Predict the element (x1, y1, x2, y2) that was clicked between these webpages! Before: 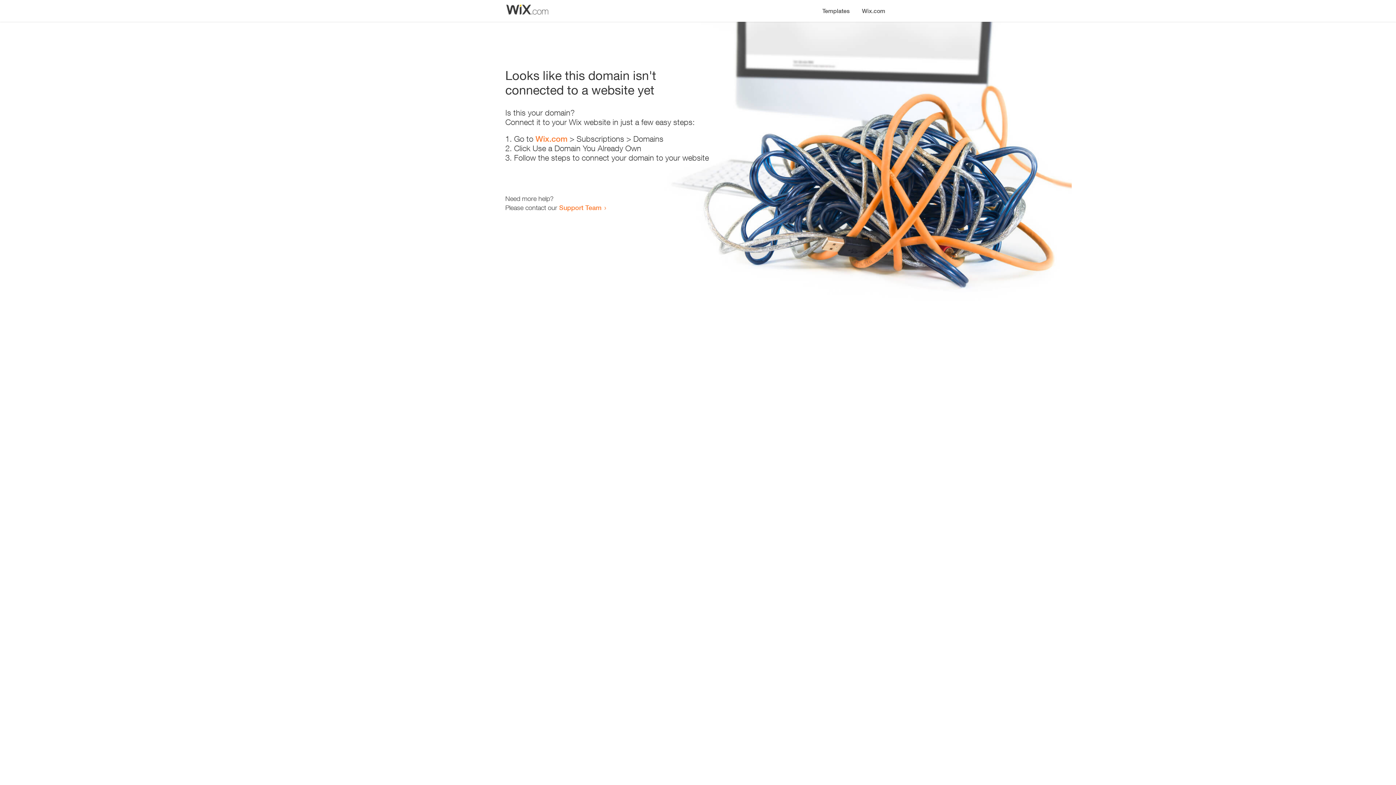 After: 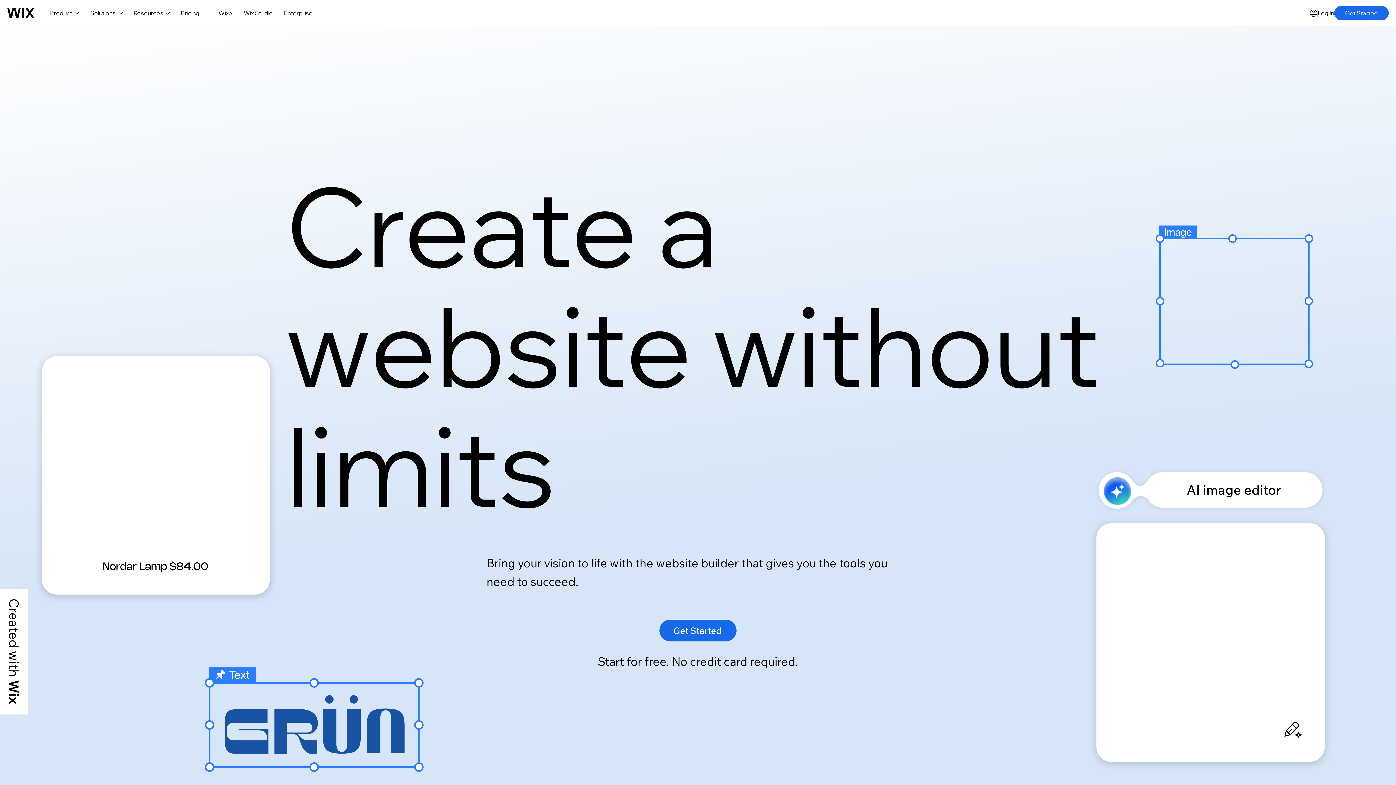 Action: label: Wix.com bbox: (535, 134, 567, 143)